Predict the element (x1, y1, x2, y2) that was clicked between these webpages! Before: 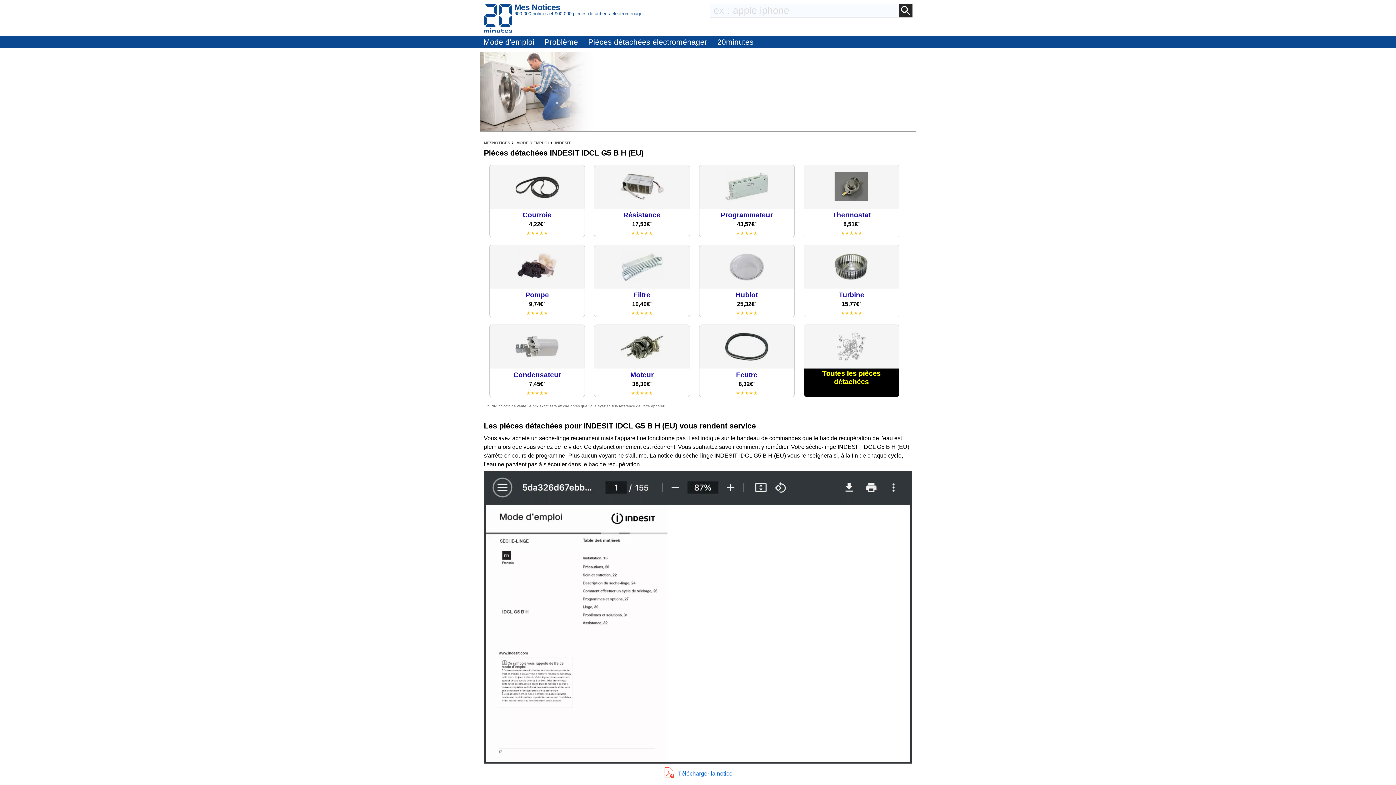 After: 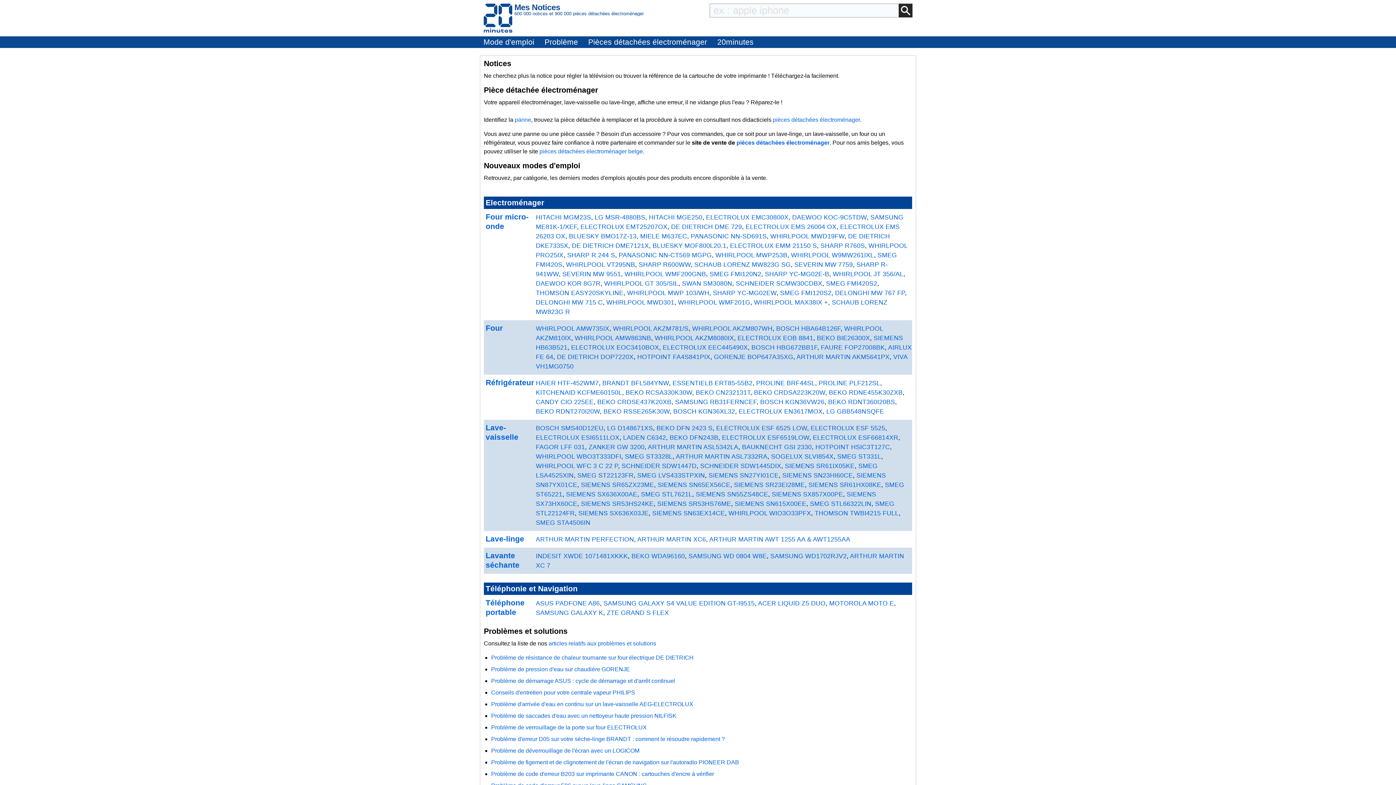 Action: bbox: (484, 140, 510, 145) label: MESNOTICES